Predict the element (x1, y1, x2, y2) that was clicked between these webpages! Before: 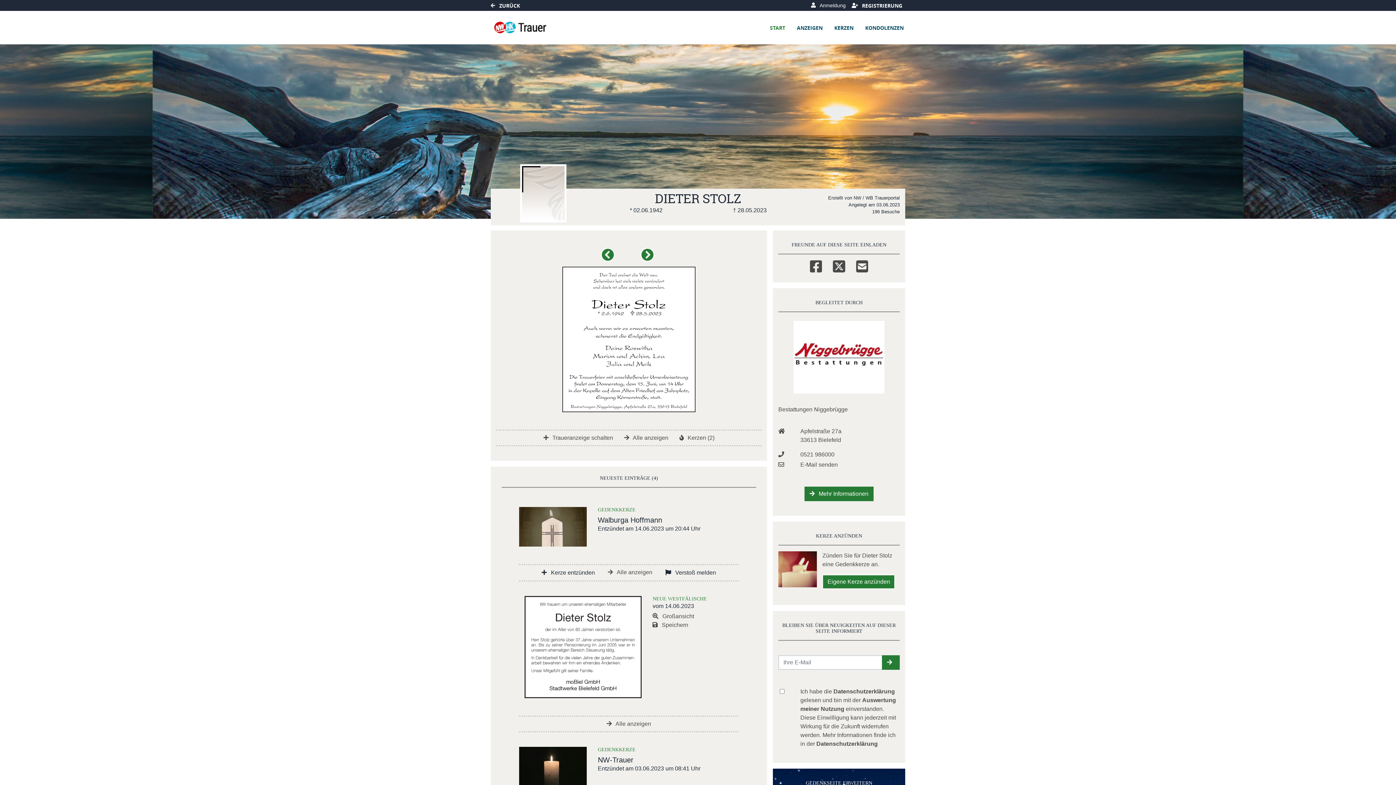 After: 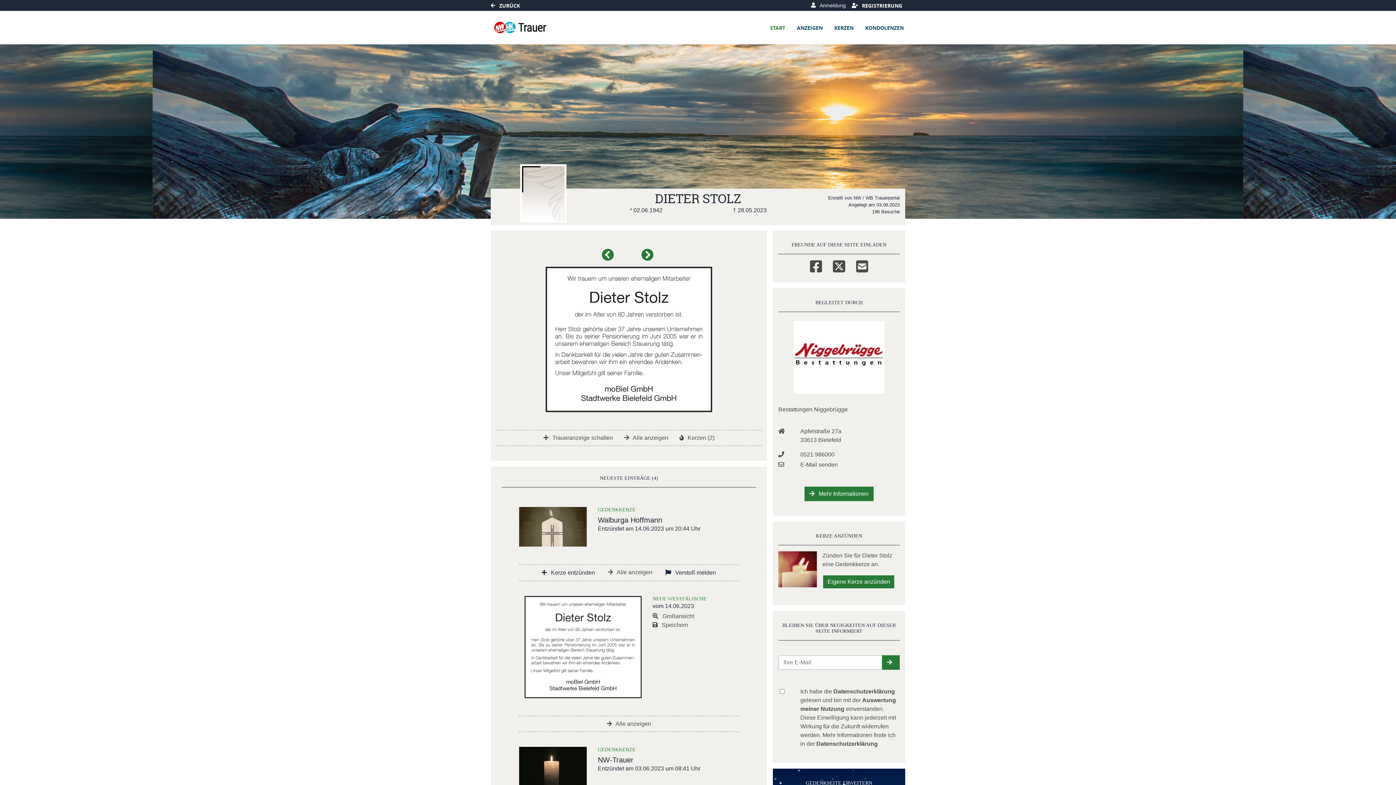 Action: bbox: (601, 255, 617, 261)